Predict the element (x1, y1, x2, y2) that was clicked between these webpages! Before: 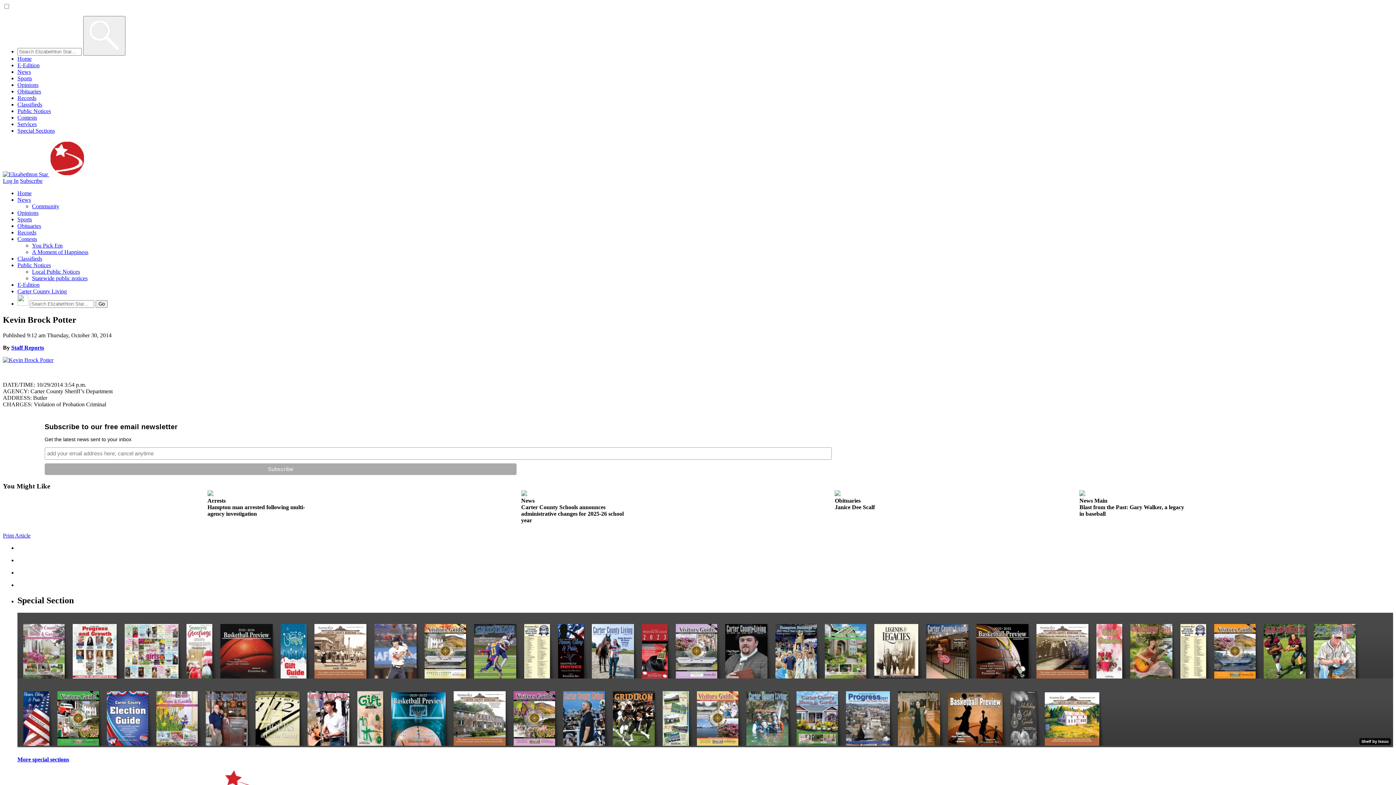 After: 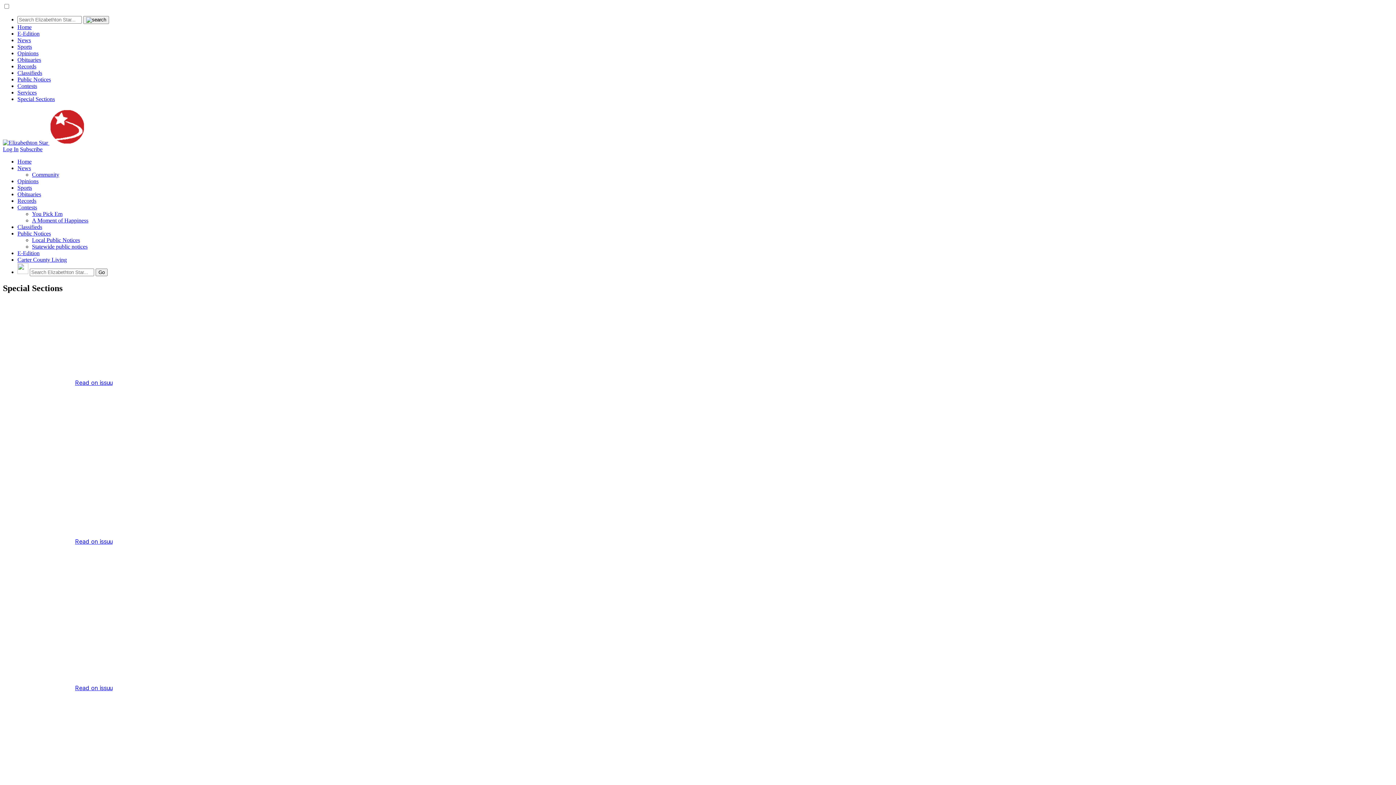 Action: label: Special Sections bbox: (17, 127, 54, 133)